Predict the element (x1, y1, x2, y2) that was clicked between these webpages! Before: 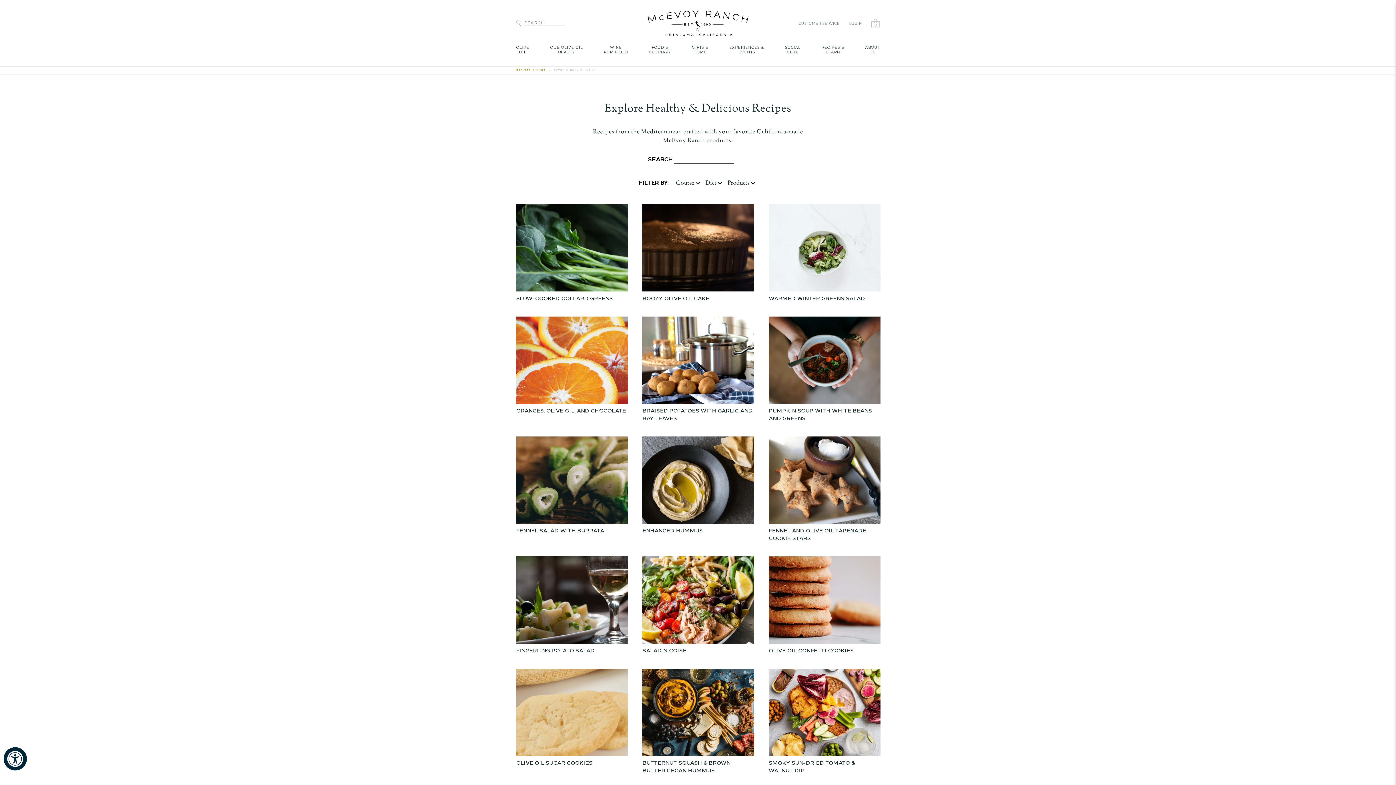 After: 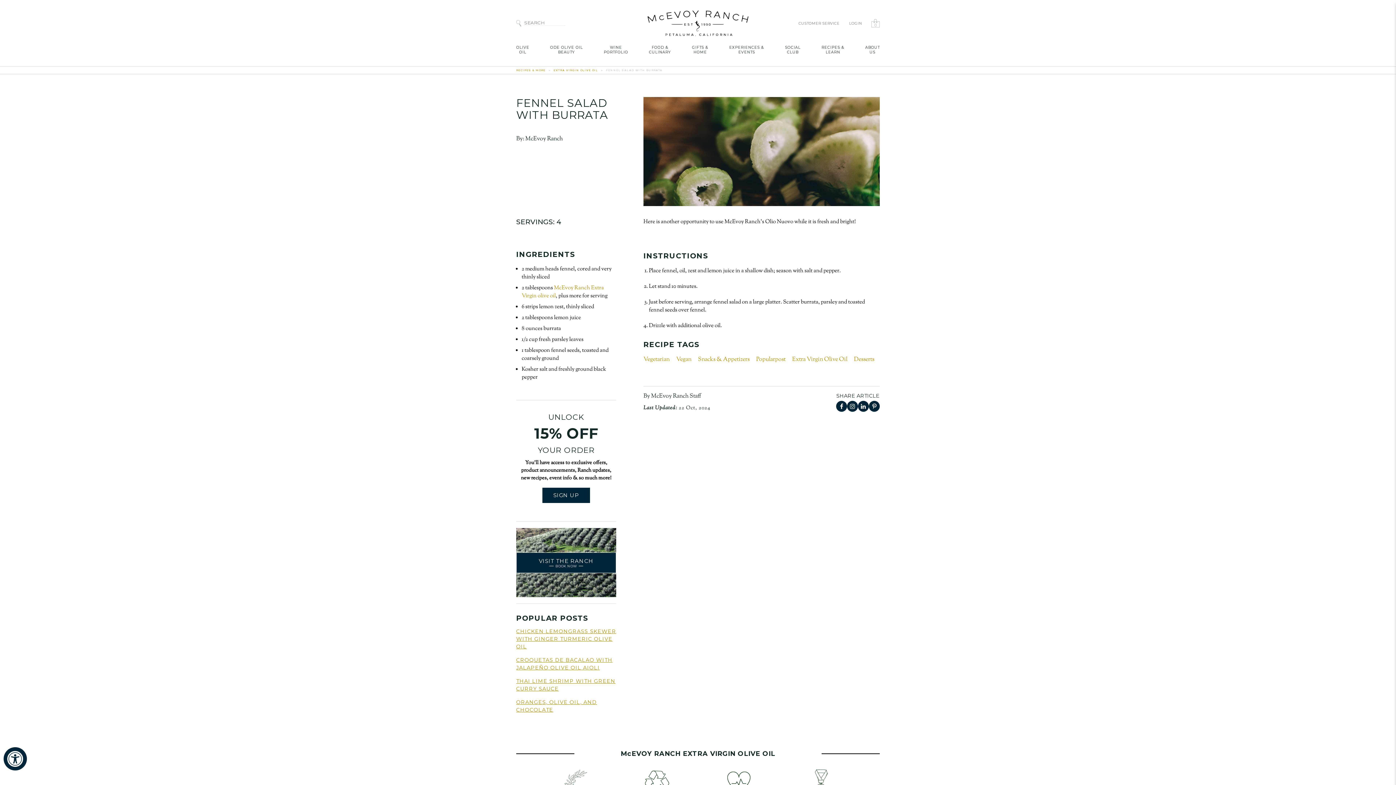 Action: bbox: (516, 518, 628, 534) label: FENNEL SALAD WITH BURRATA